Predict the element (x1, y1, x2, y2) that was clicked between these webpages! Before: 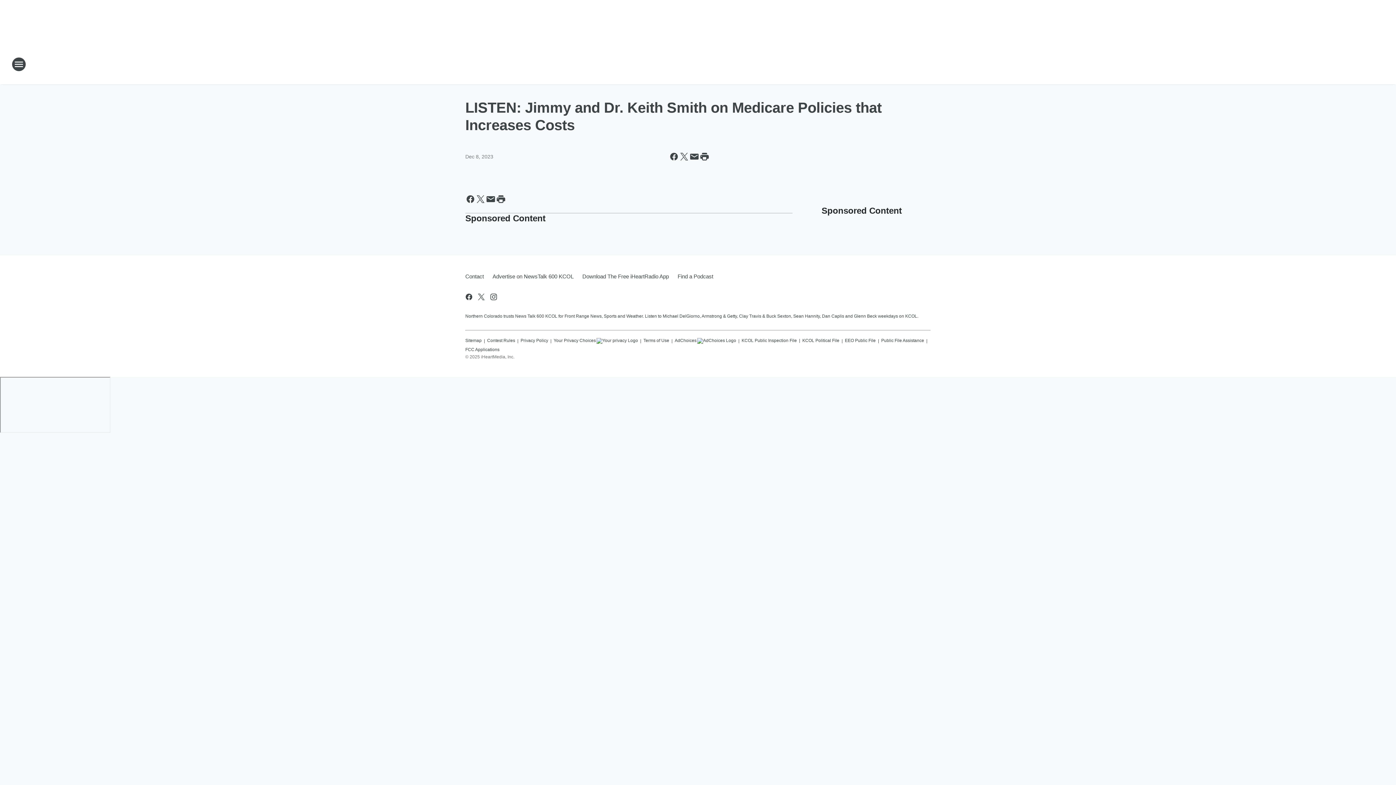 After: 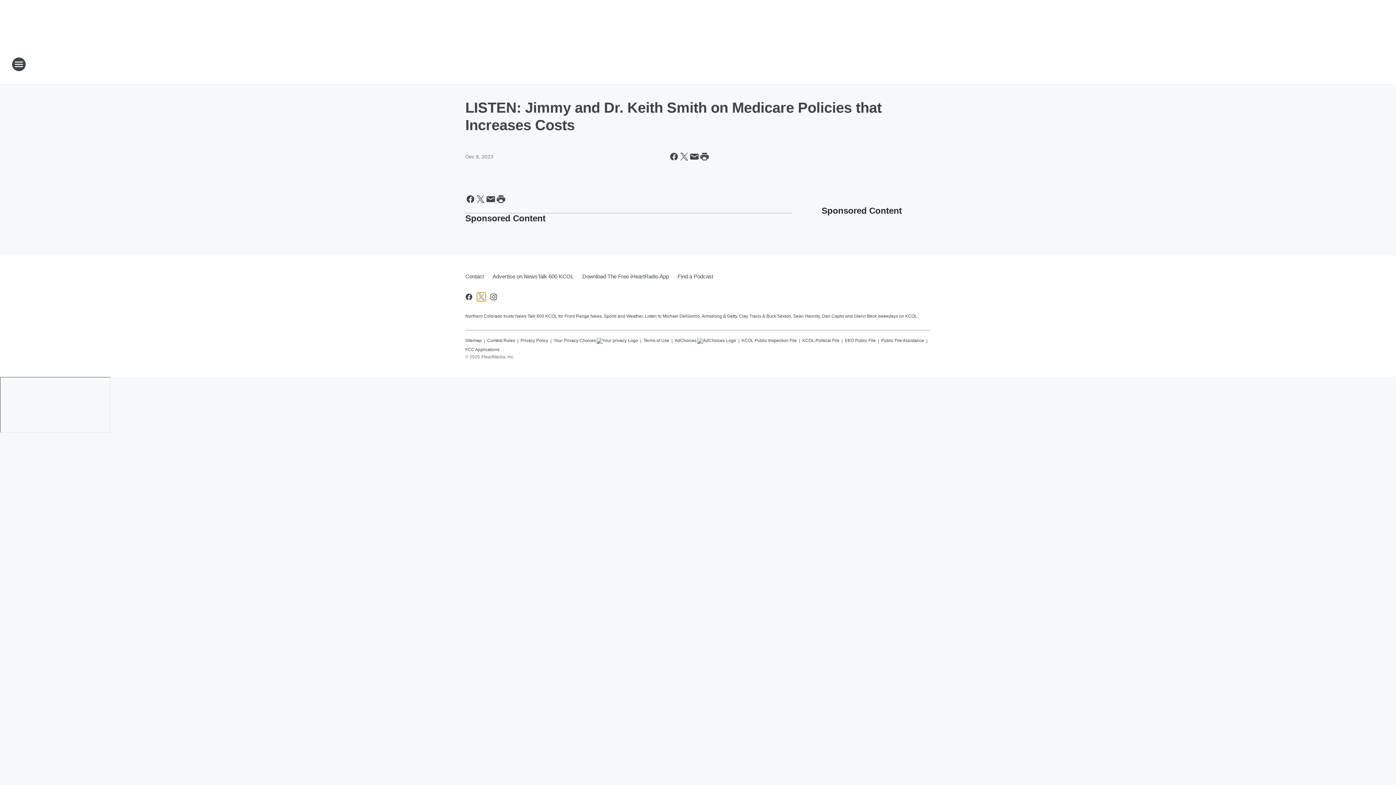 Action: bbox: (477, 292, 485, 301) label: Visit us on X